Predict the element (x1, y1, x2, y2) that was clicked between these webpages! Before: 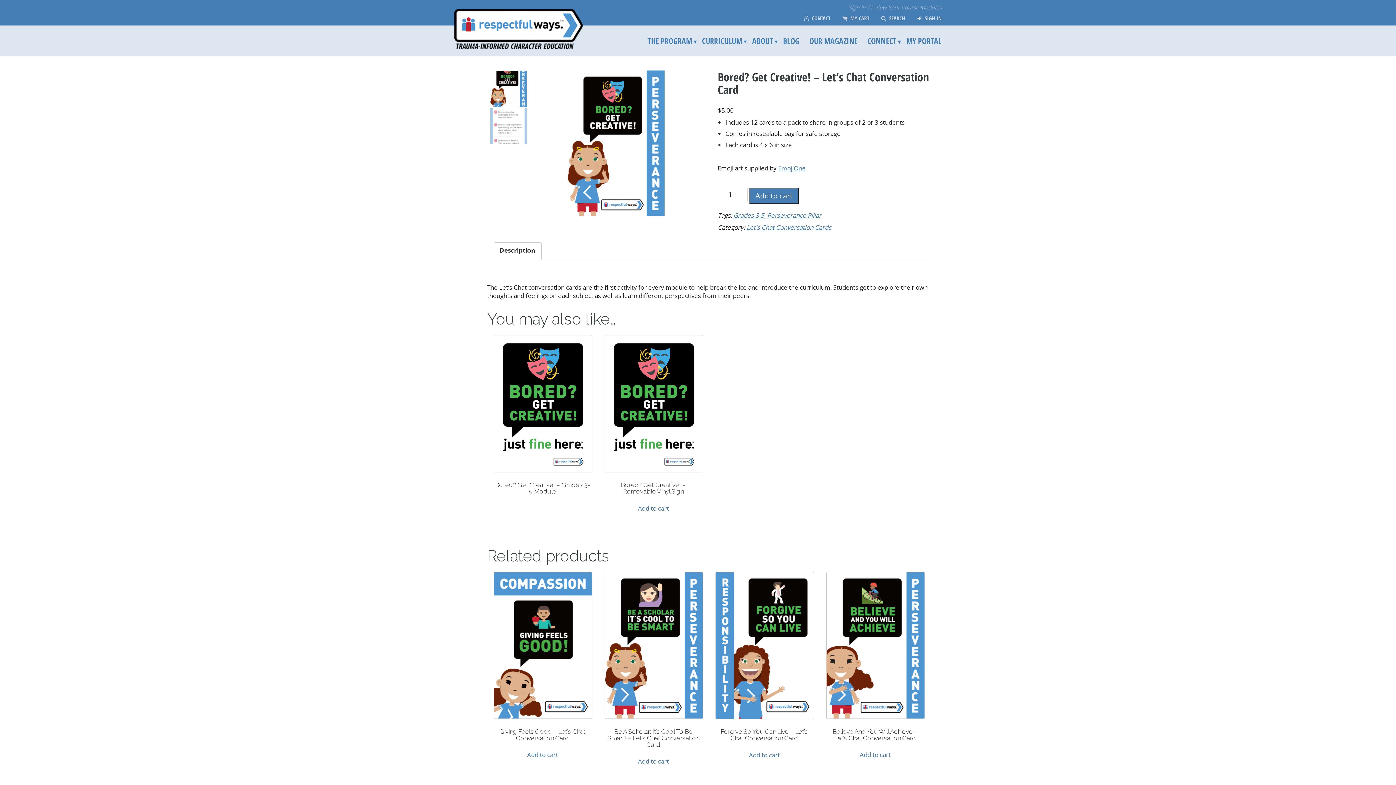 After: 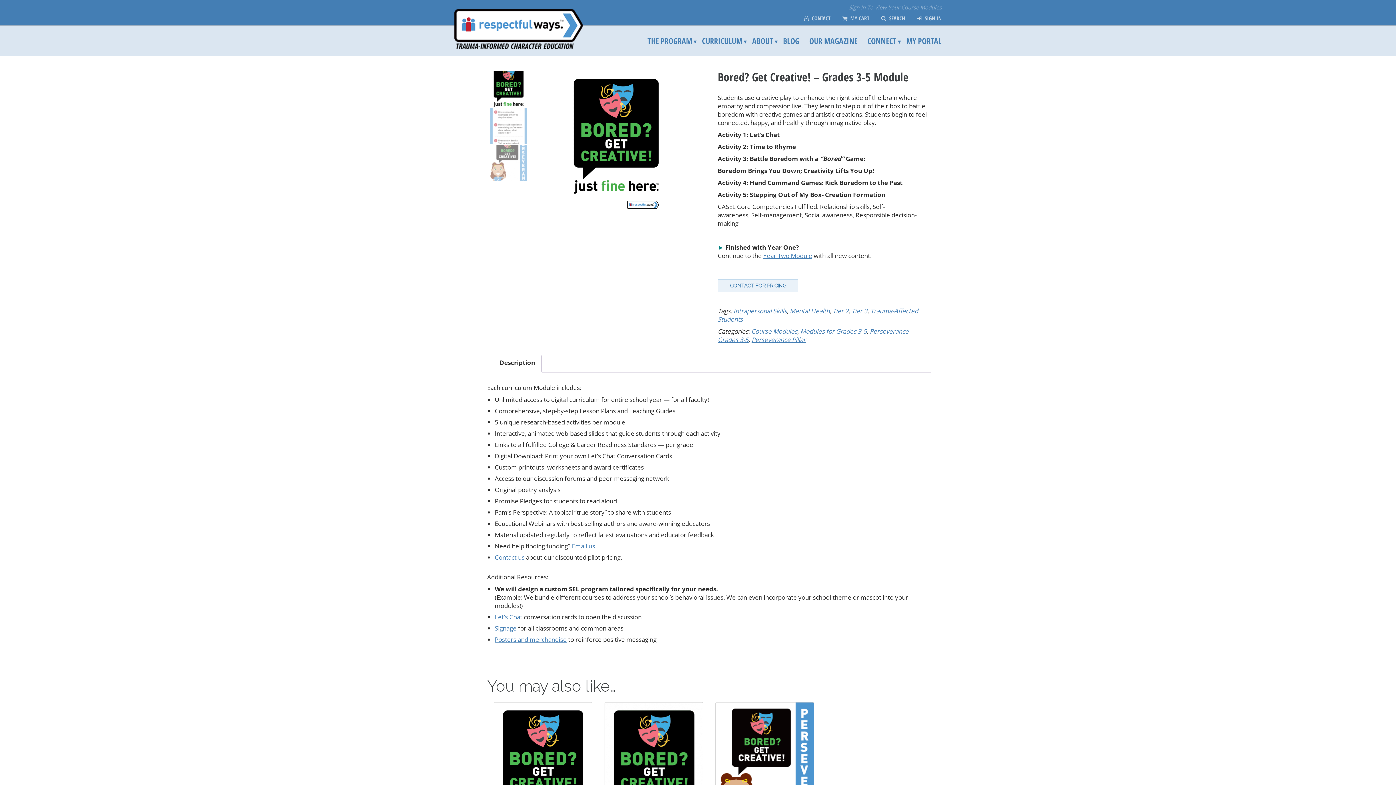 Action: label: Bored? Get Creative! – Grades 3-5 Module bbox: (493, 335, 591, 498)